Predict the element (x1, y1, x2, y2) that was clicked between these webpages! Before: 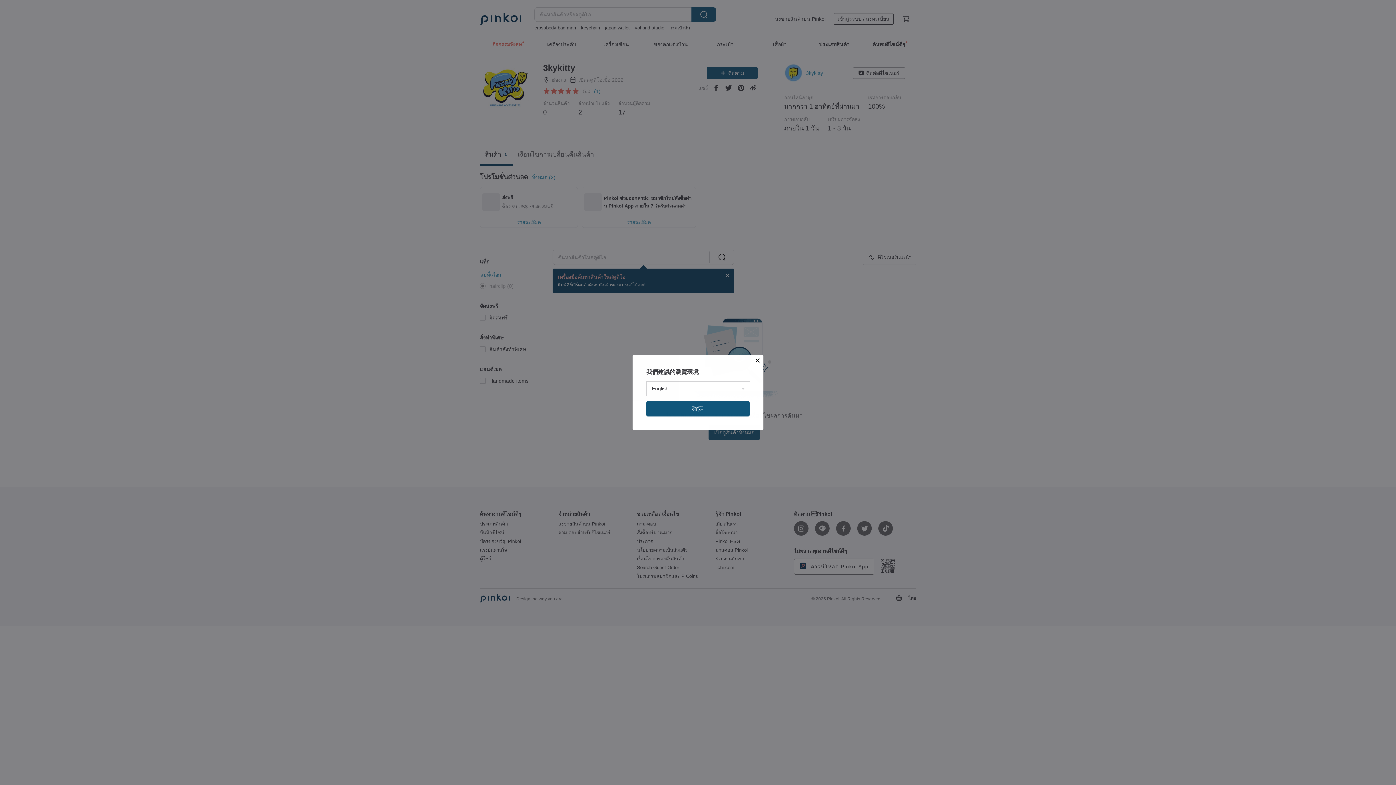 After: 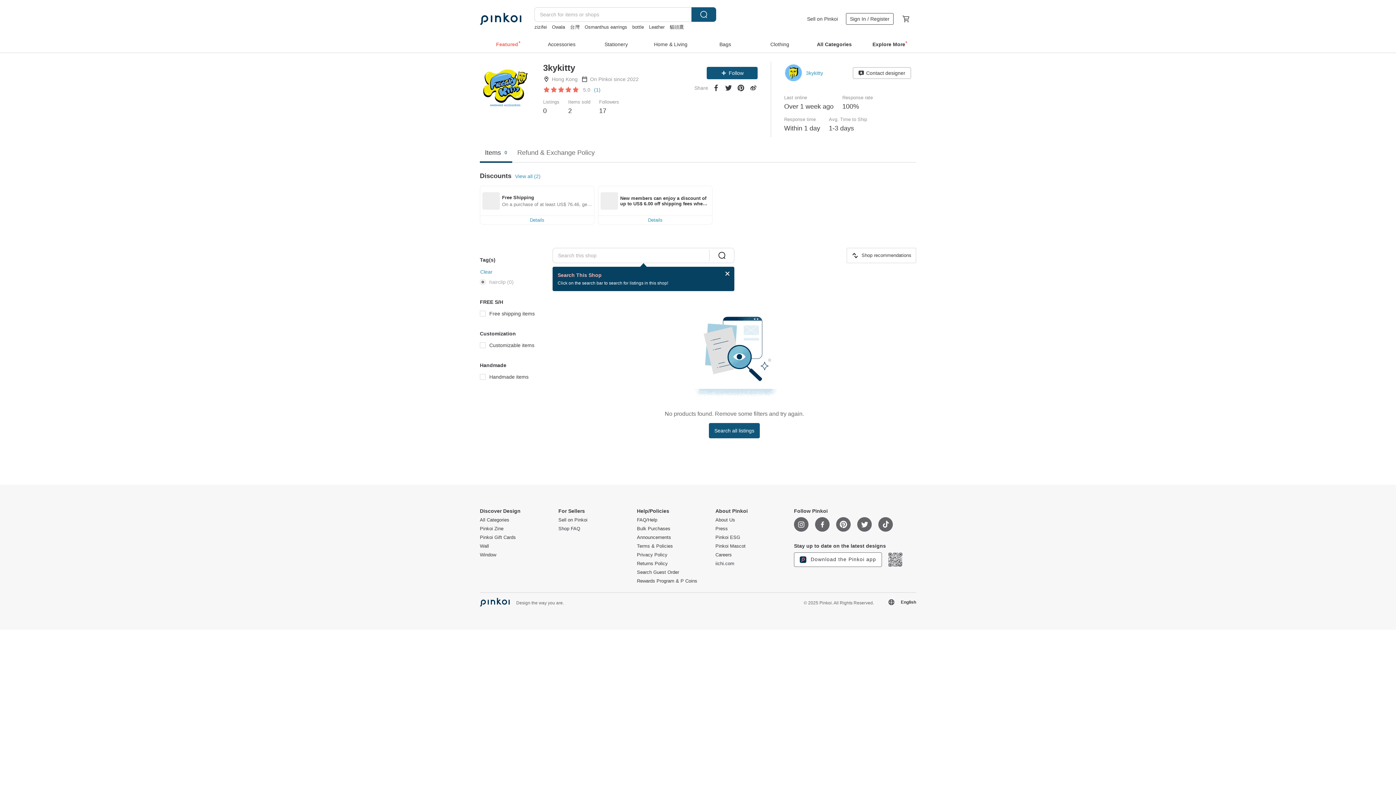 Action: bbox: (646, 401, 749, 416) label: 確定